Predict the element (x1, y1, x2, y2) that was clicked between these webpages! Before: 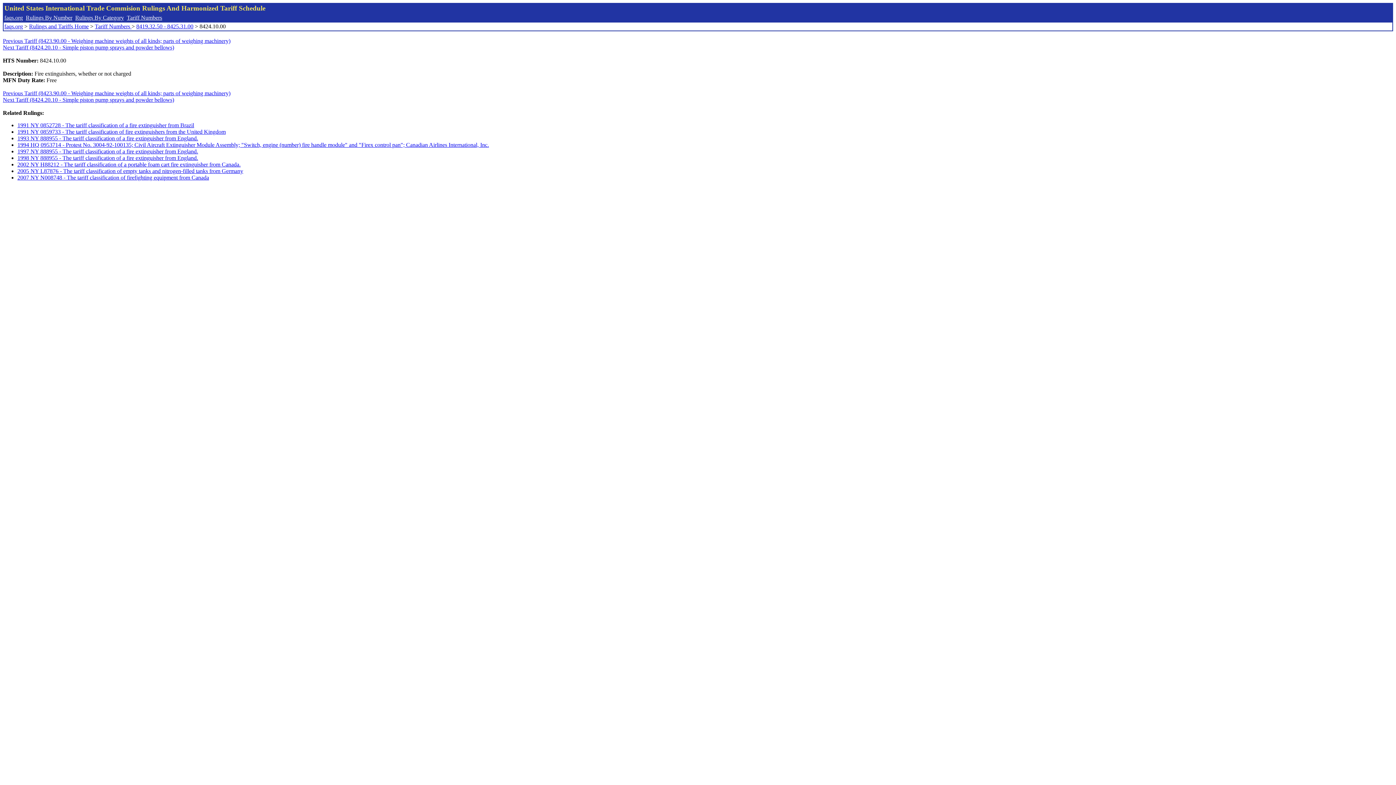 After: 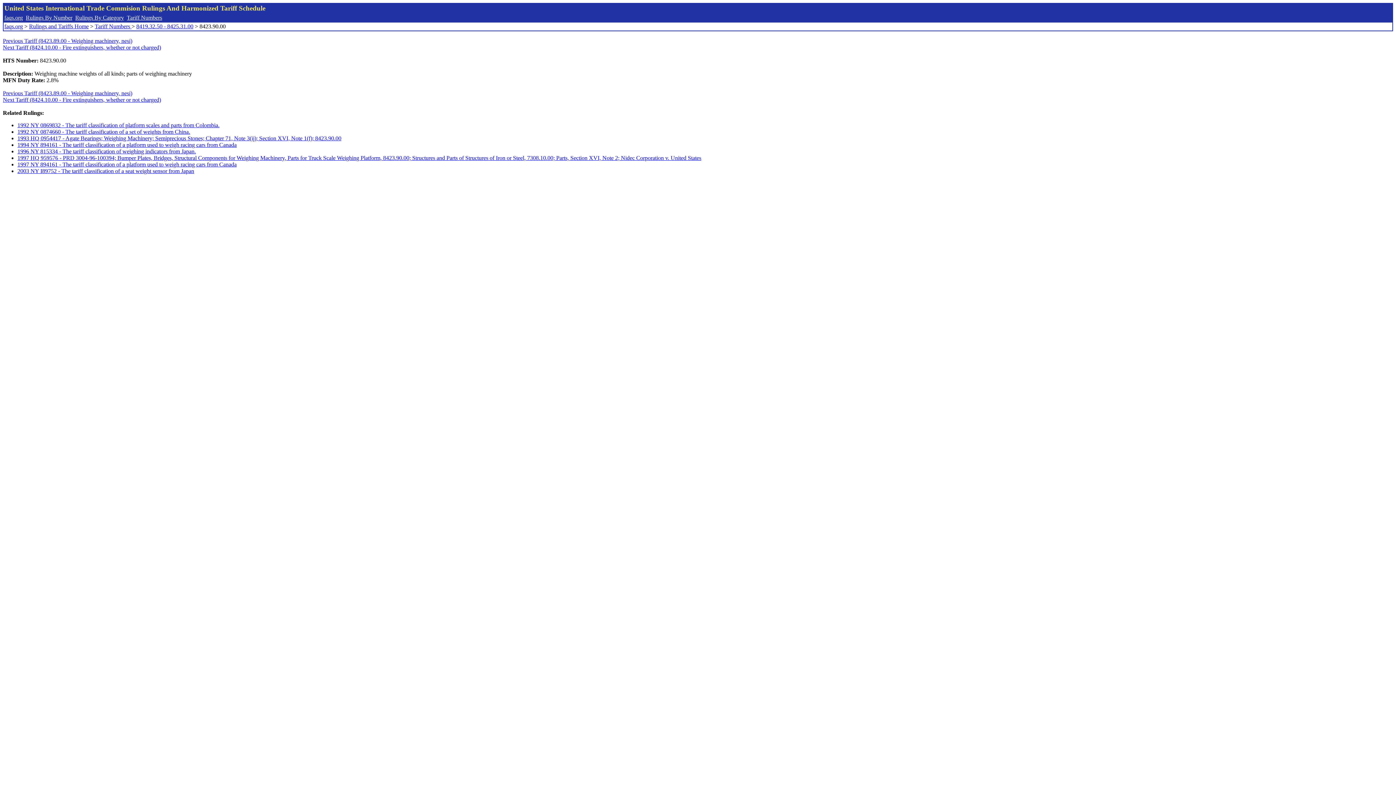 Action: bbox: (2, 90, 230, 96) label: Previous Tariff (8423.90.00 - Weighing machine weights of all kinds; parts of weighing machinery)